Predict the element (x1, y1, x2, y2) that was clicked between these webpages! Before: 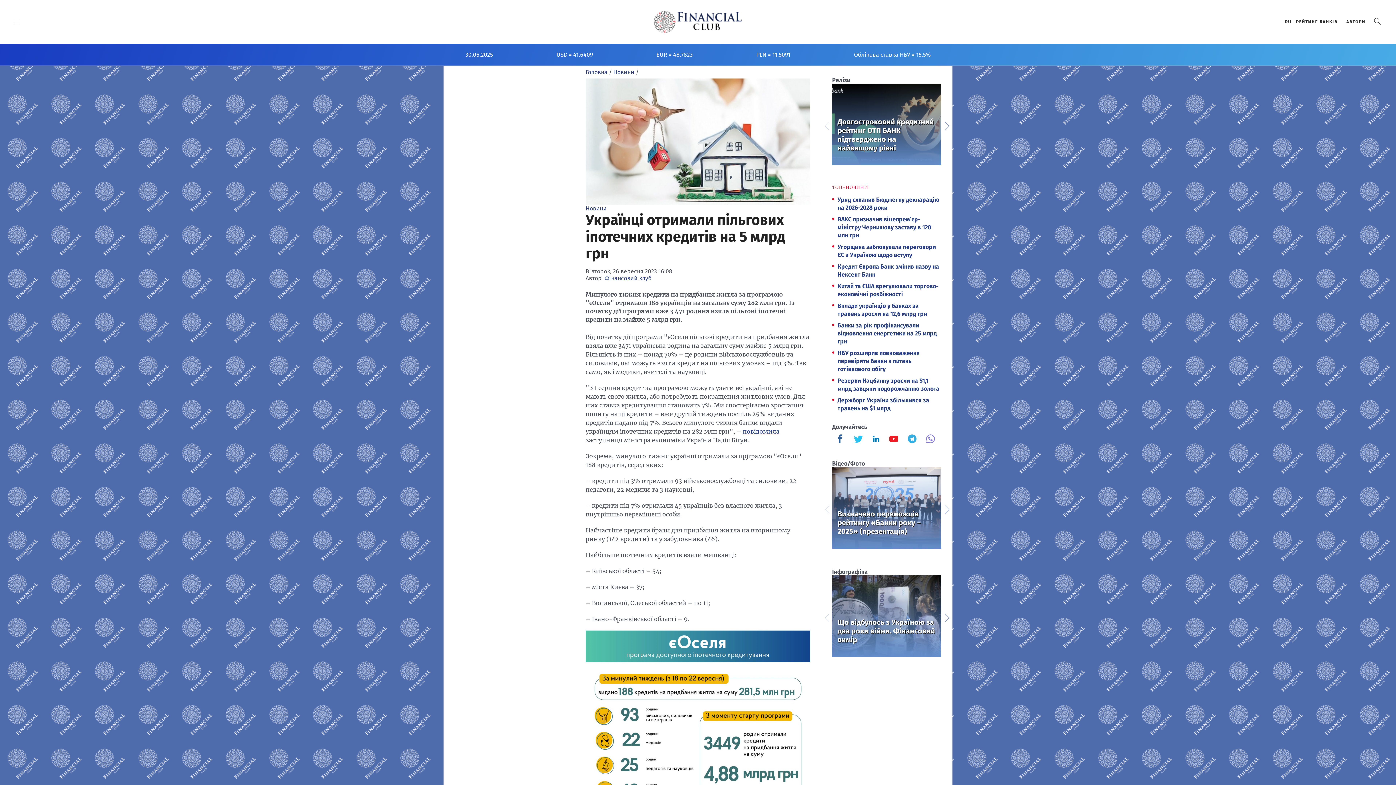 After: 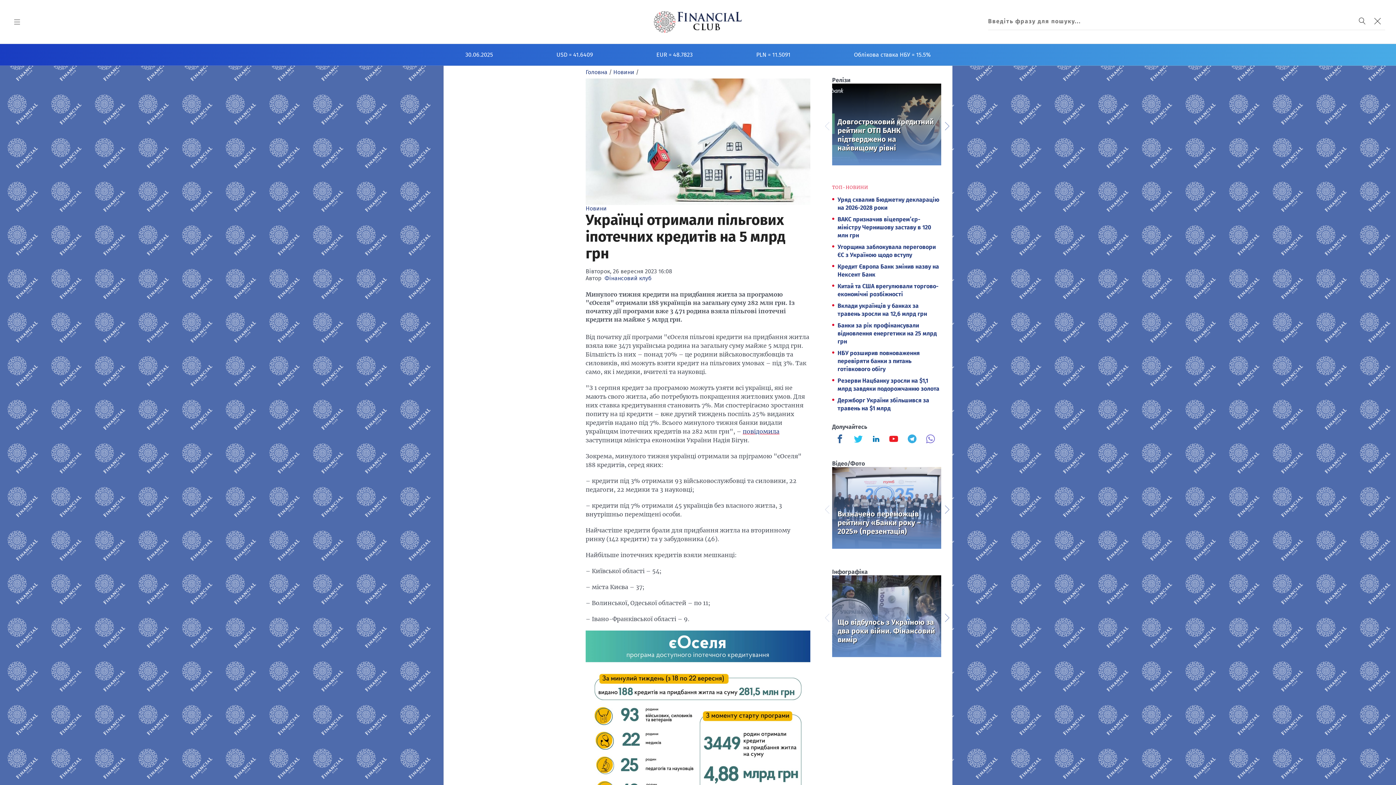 Action: bbox: (1370, 17, 1385, 26) label: ПОШУК